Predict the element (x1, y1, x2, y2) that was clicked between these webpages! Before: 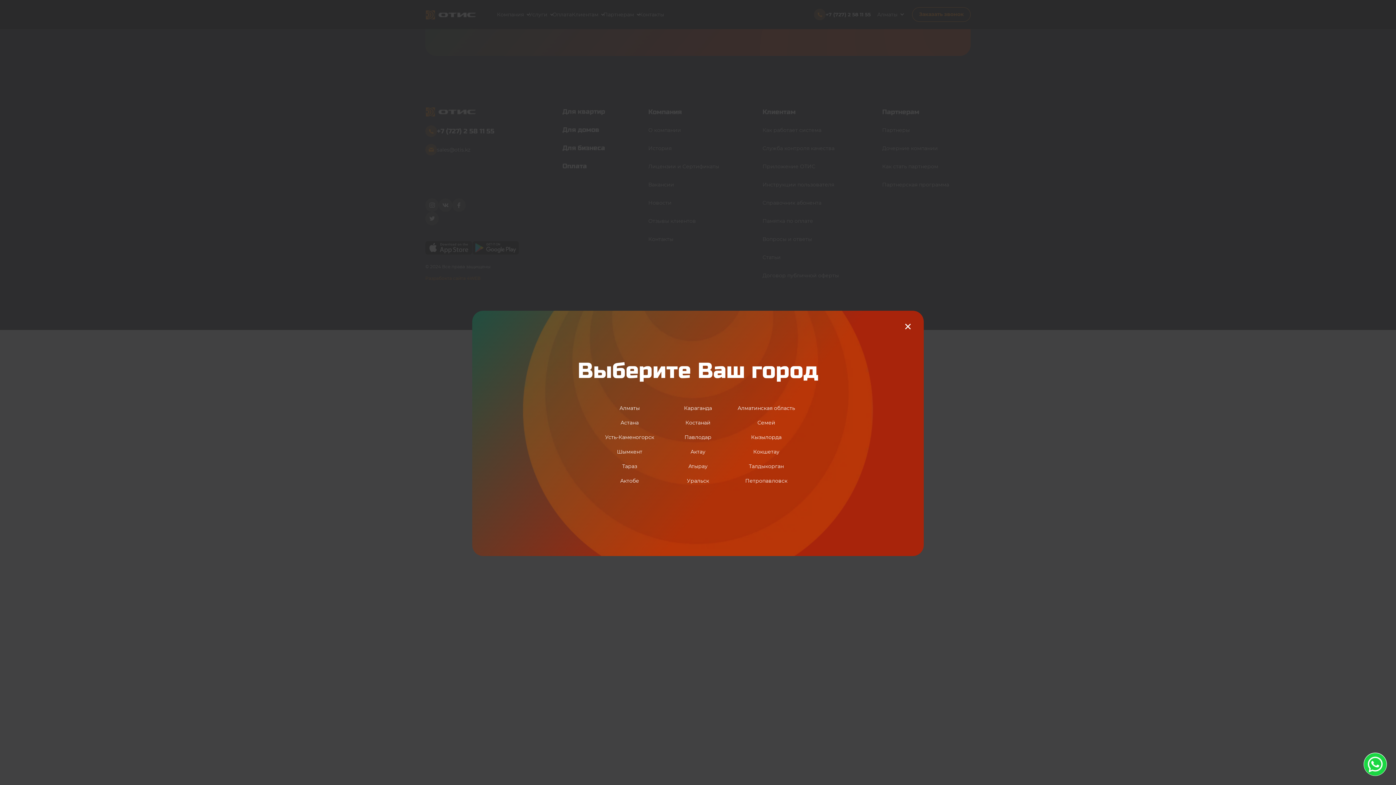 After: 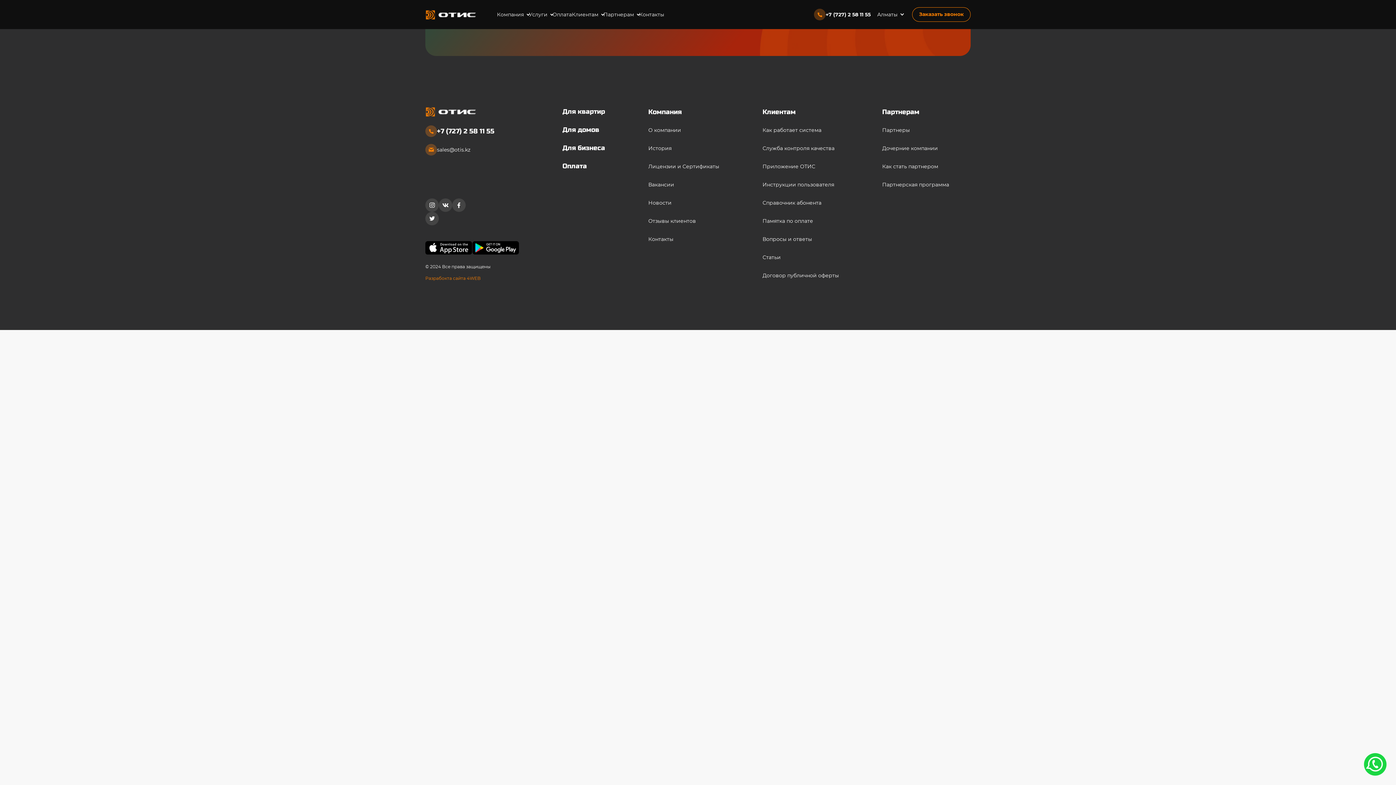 Action: bbox: (905, 323, 910, 329)